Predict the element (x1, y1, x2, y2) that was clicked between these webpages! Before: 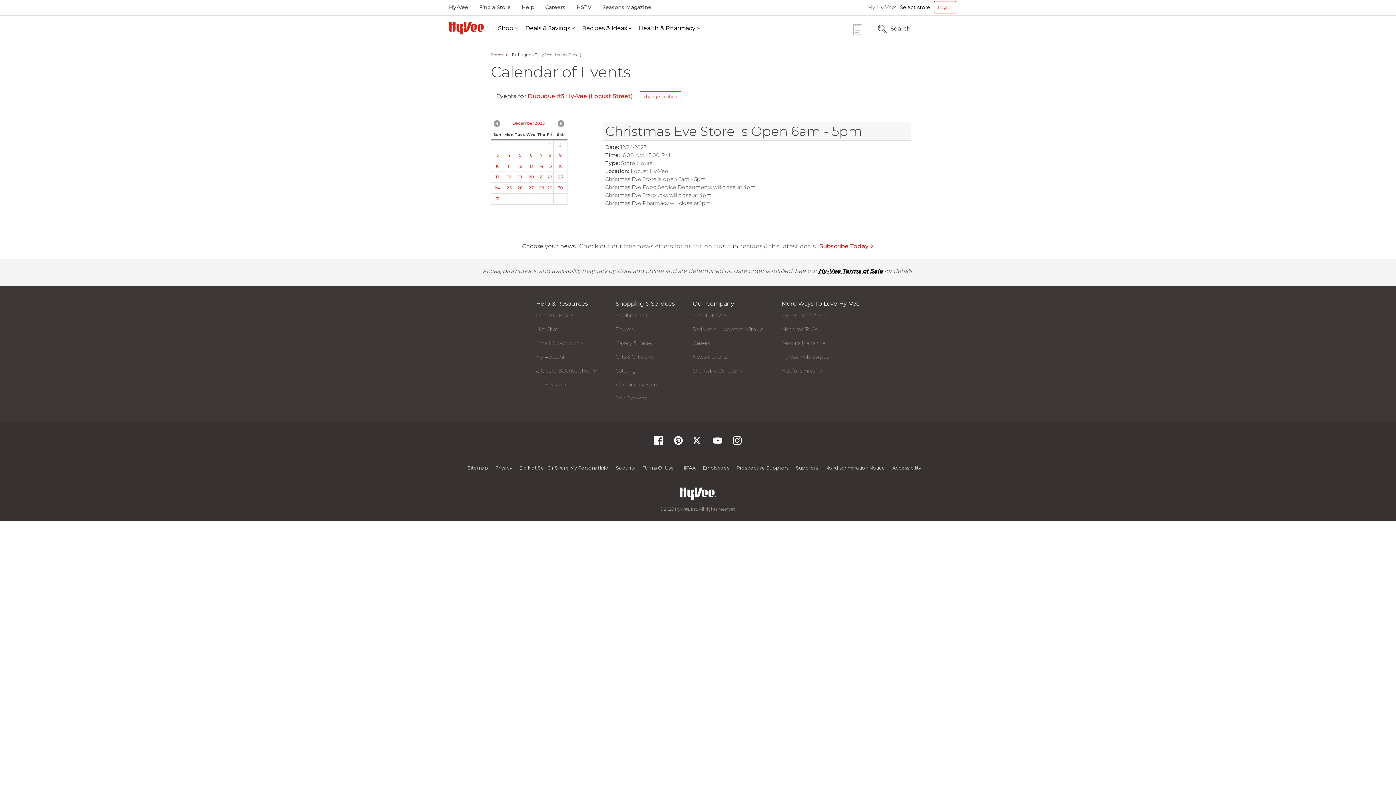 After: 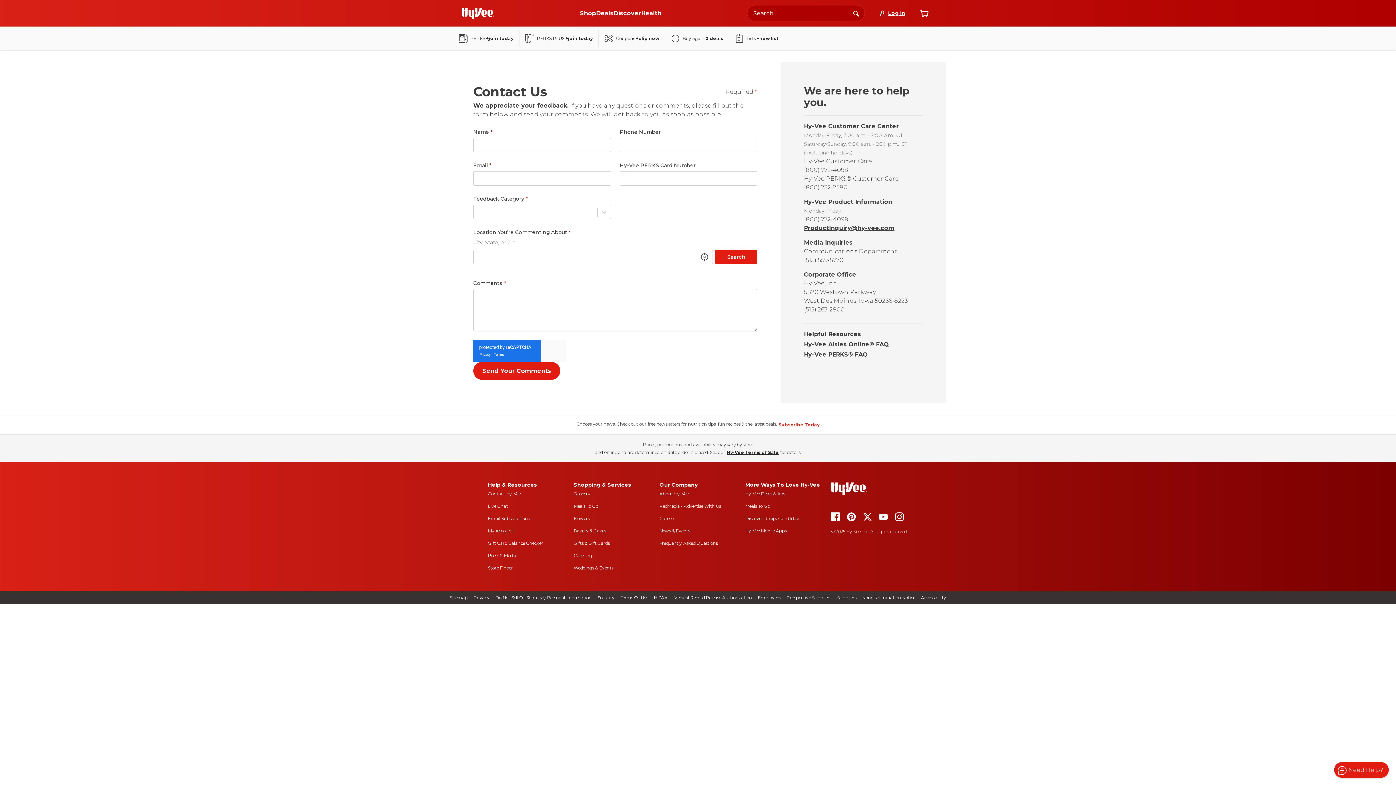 Action: label: Live Chat bbox: (536, 326, 558, 332)